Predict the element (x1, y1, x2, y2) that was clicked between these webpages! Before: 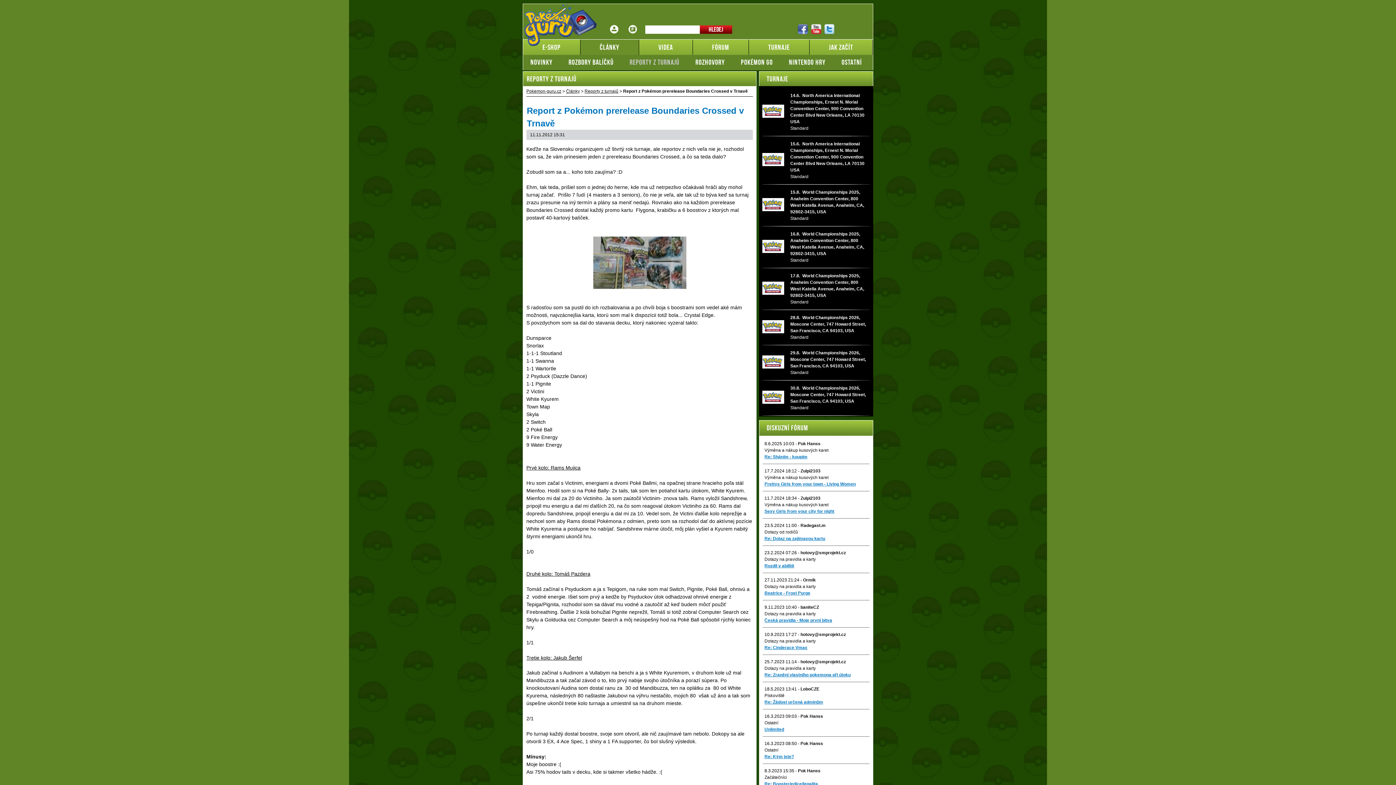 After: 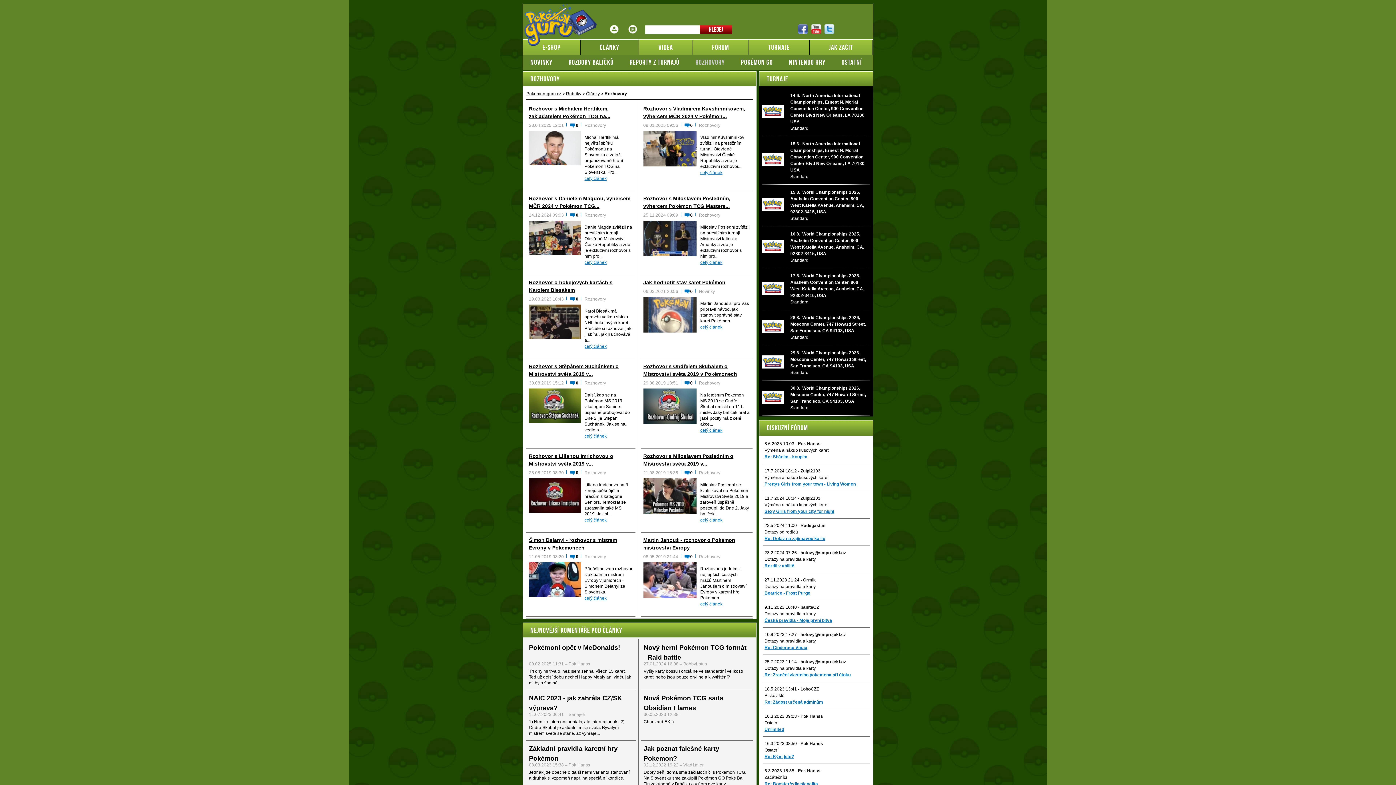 Action: bbox: (688, 58, 732, 66) label: ROZHOVORY